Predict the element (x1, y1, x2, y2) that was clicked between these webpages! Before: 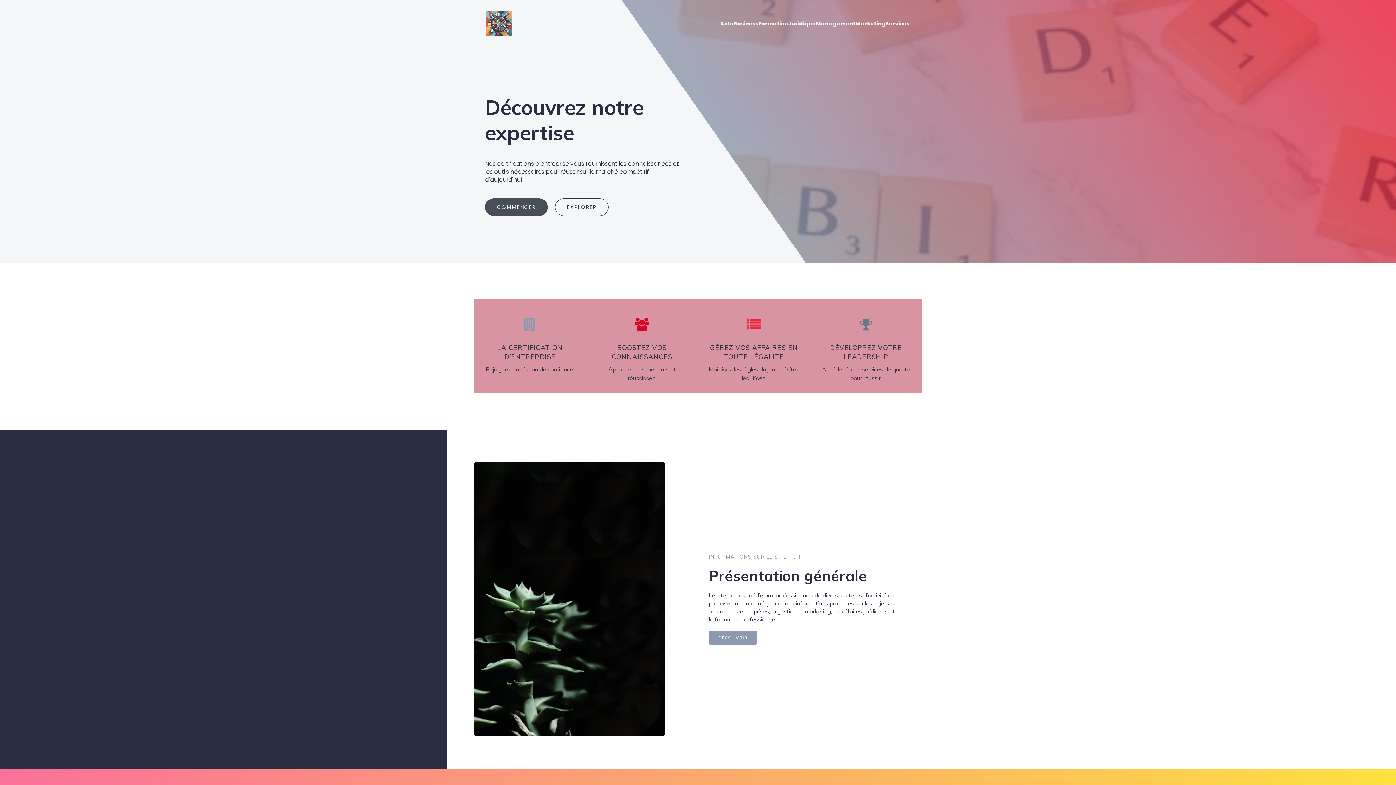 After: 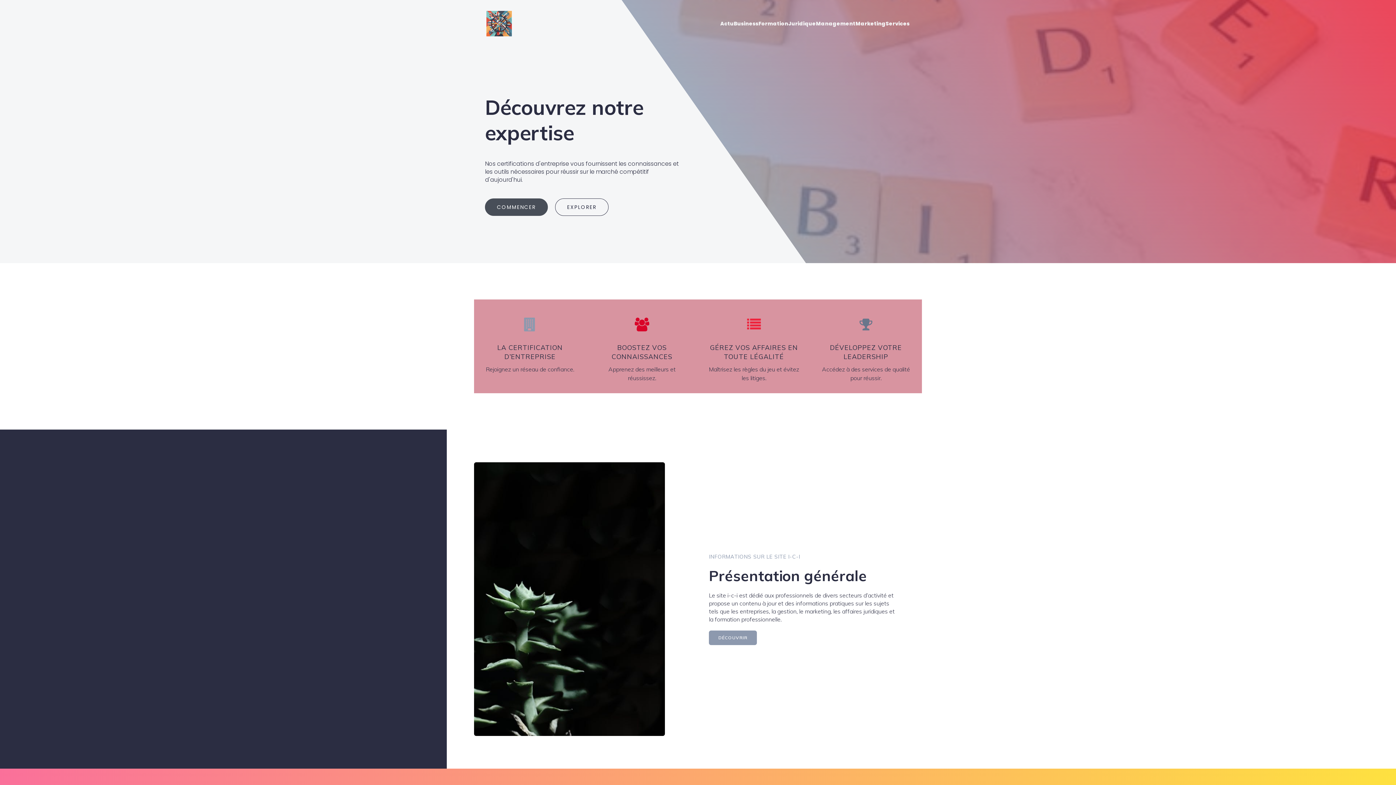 Action: bbox: (486, 10, 511, 36)